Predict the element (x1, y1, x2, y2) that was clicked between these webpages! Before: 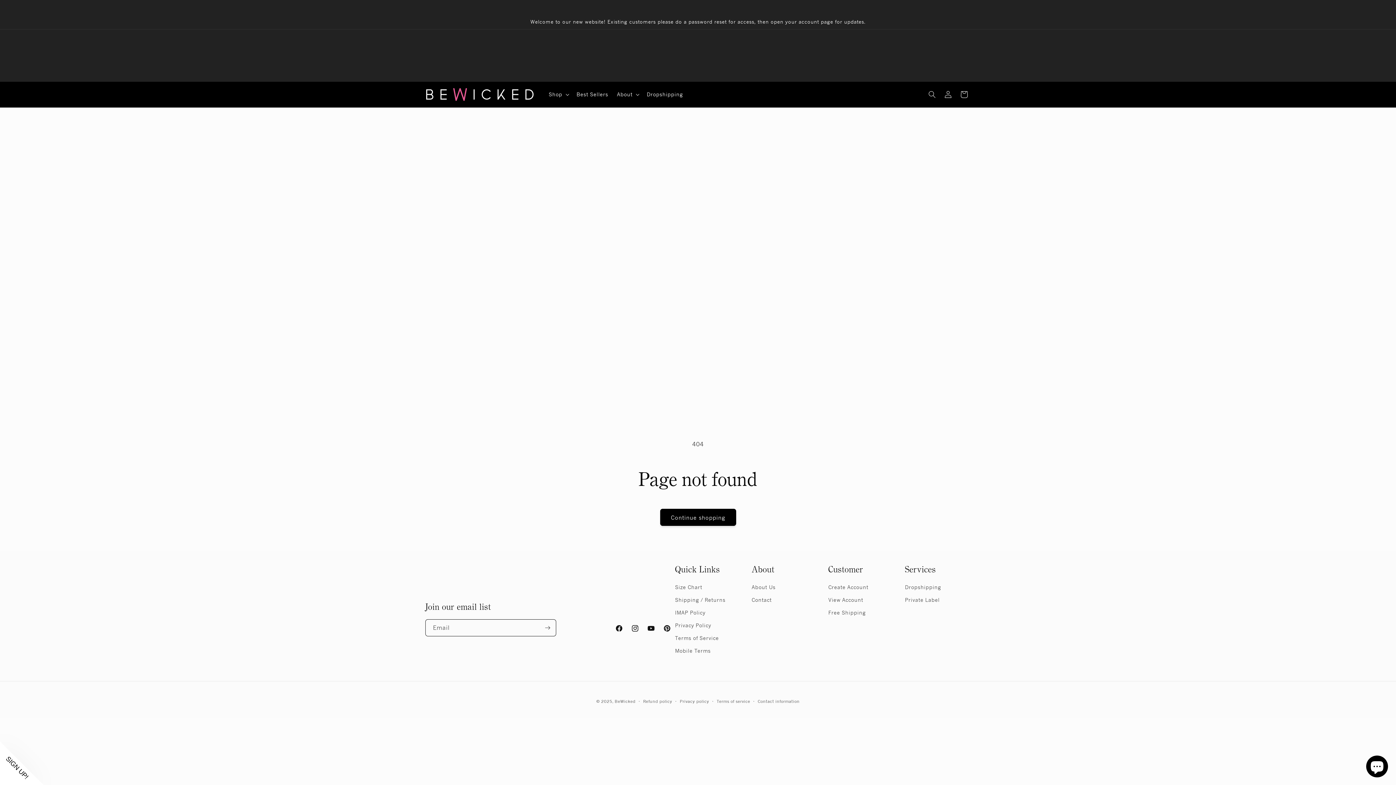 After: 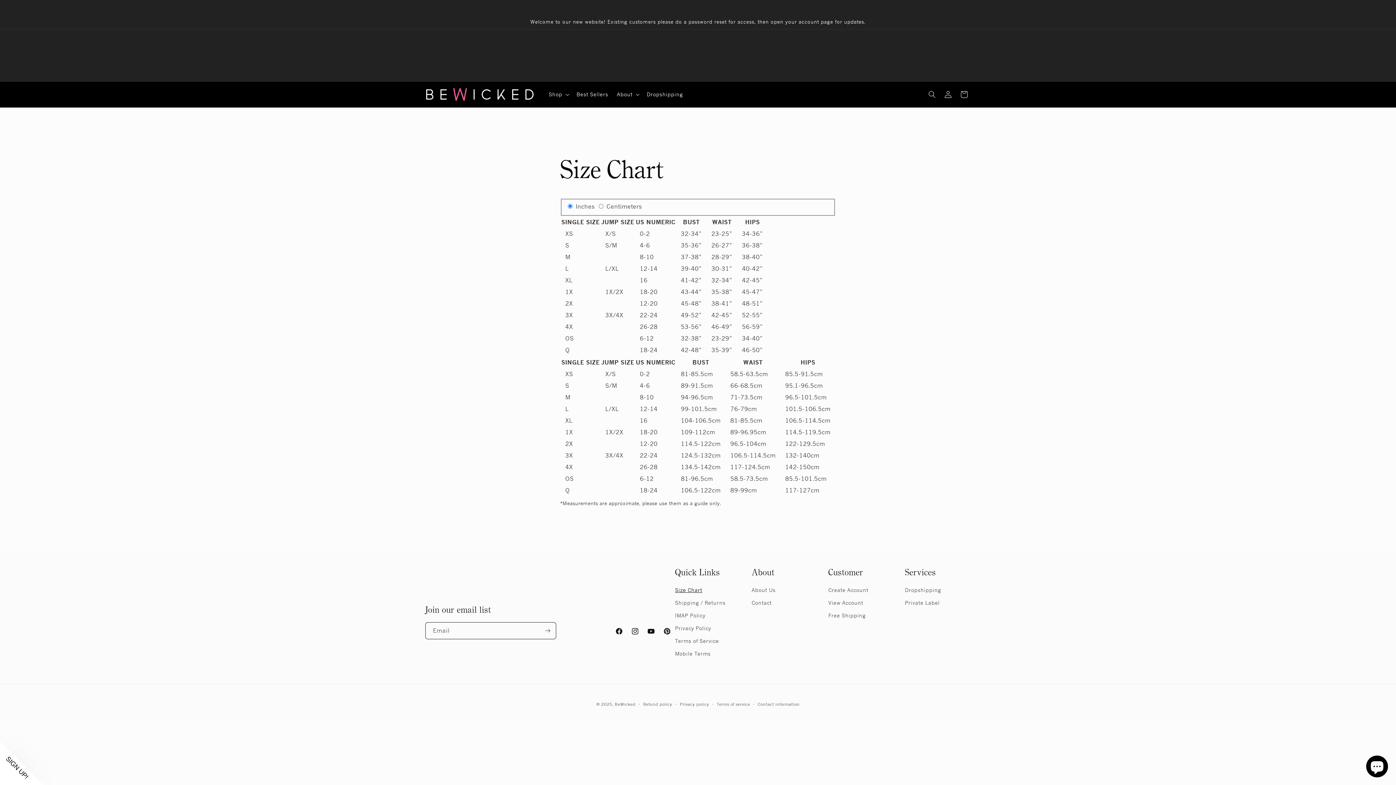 Action: label: Size Chart bbox: (675, 582, 702, 593)